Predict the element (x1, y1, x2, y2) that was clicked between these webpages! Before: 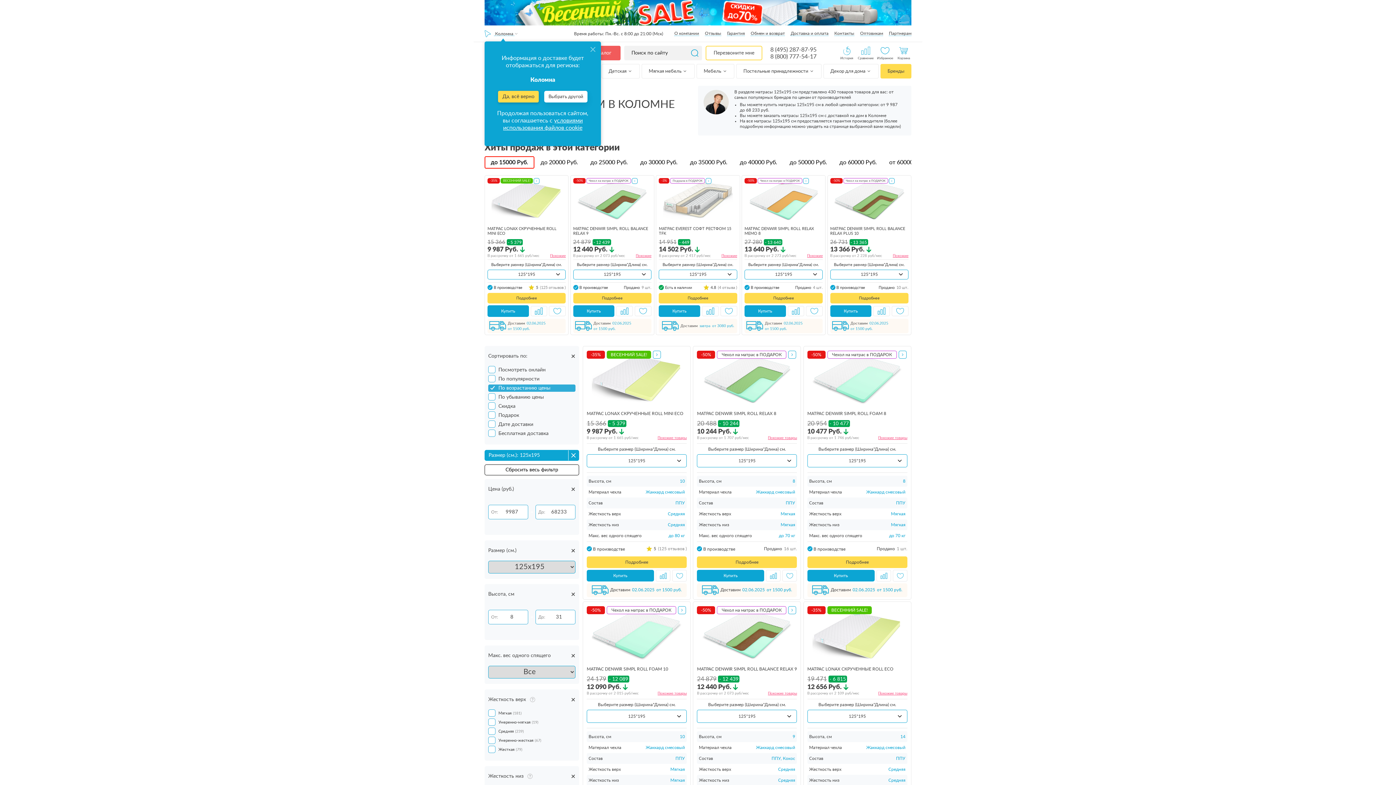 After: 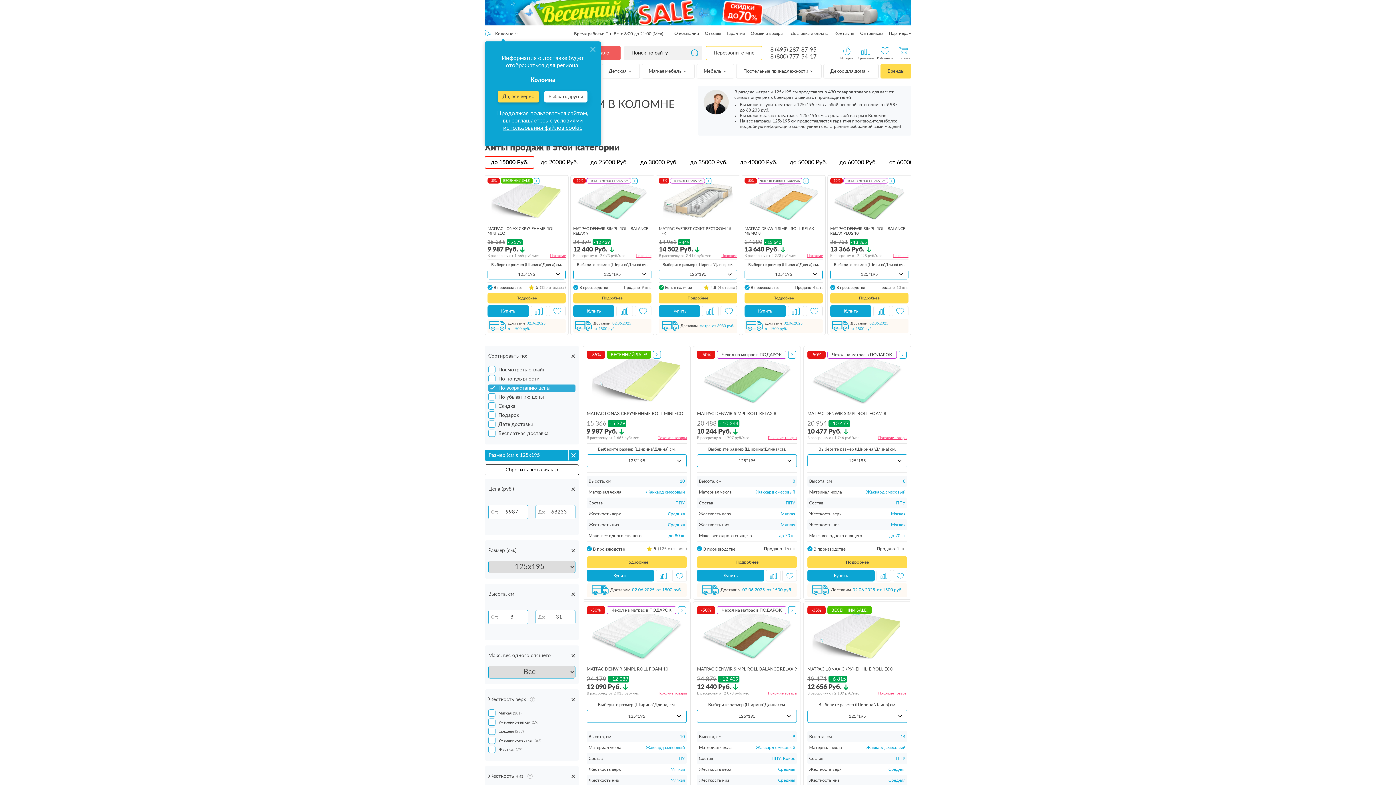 Action: label: По популярности bbox: (488, 375, 575, 382)